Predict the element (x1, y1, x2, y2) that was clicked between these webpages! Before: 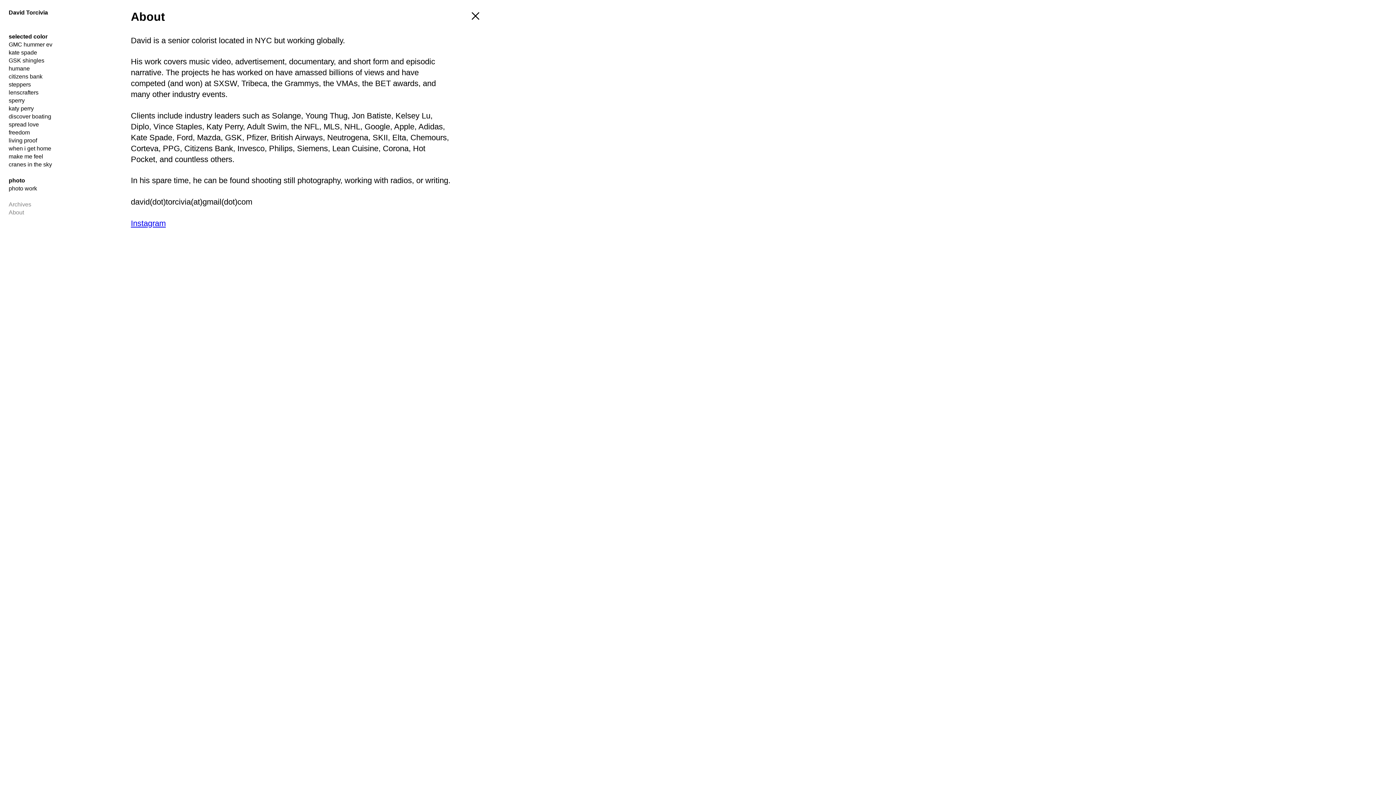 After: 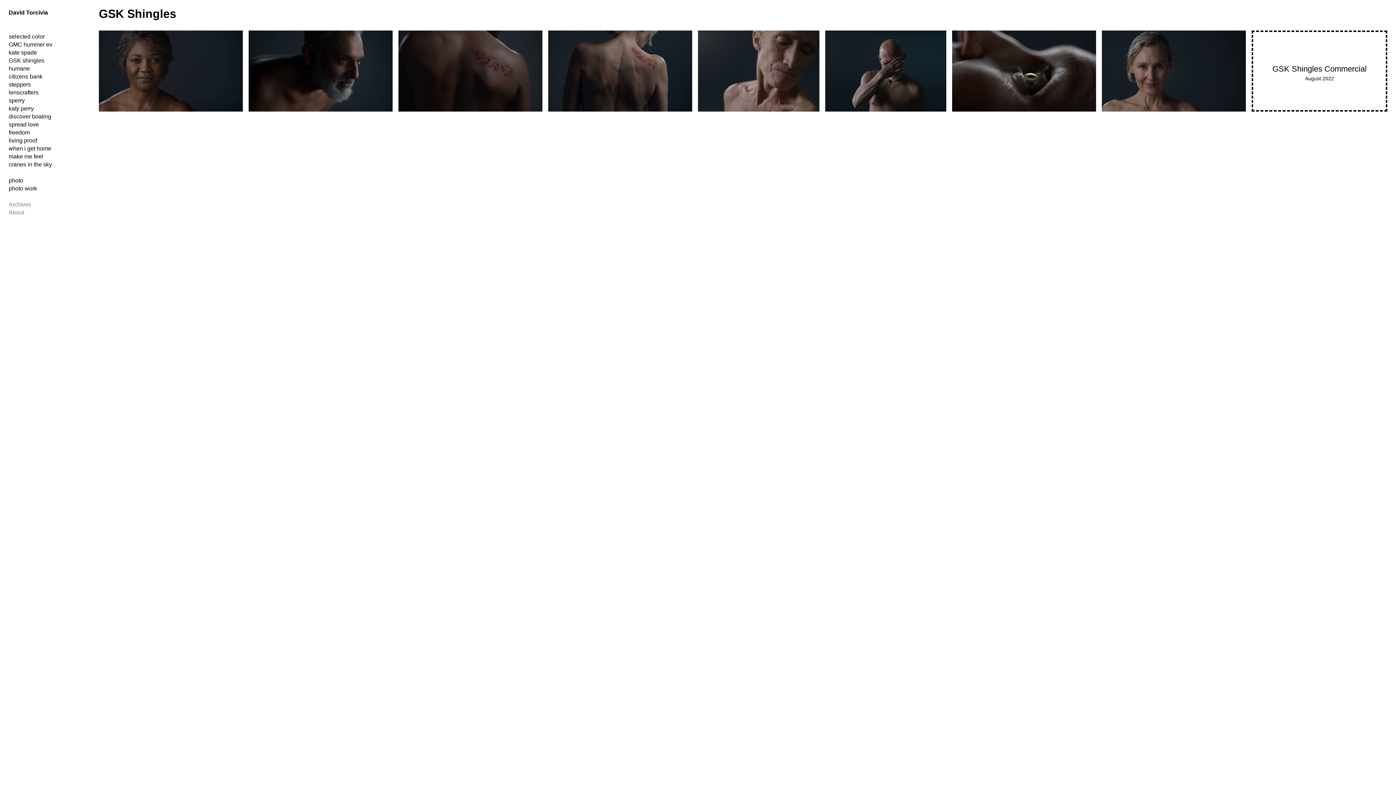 Action: label: GSK shingles bbox: (8, 56, 90, 64)